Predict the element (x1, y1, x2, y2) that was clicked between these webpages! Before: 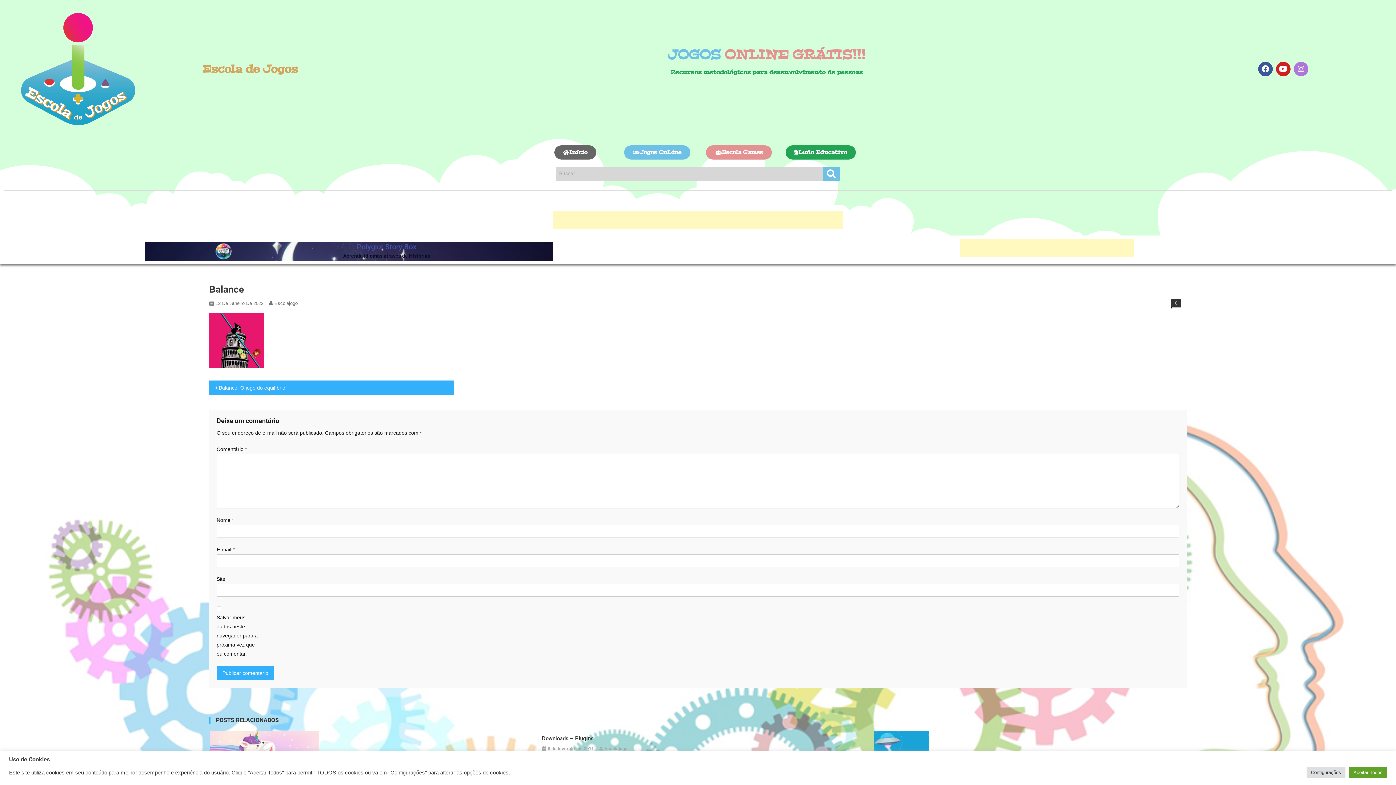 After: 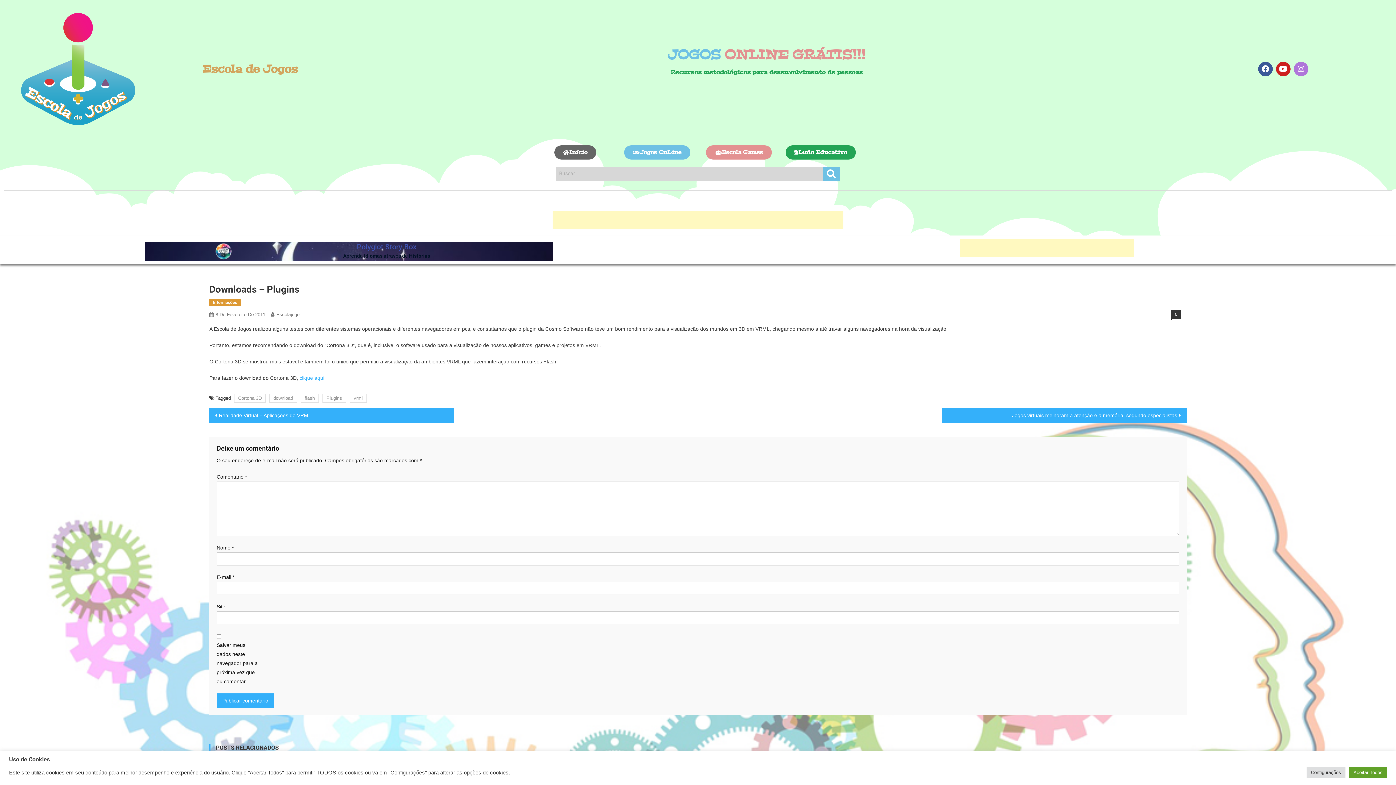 Action: bbox: (542, 735, 854, 742) label: Downloads – Plugins